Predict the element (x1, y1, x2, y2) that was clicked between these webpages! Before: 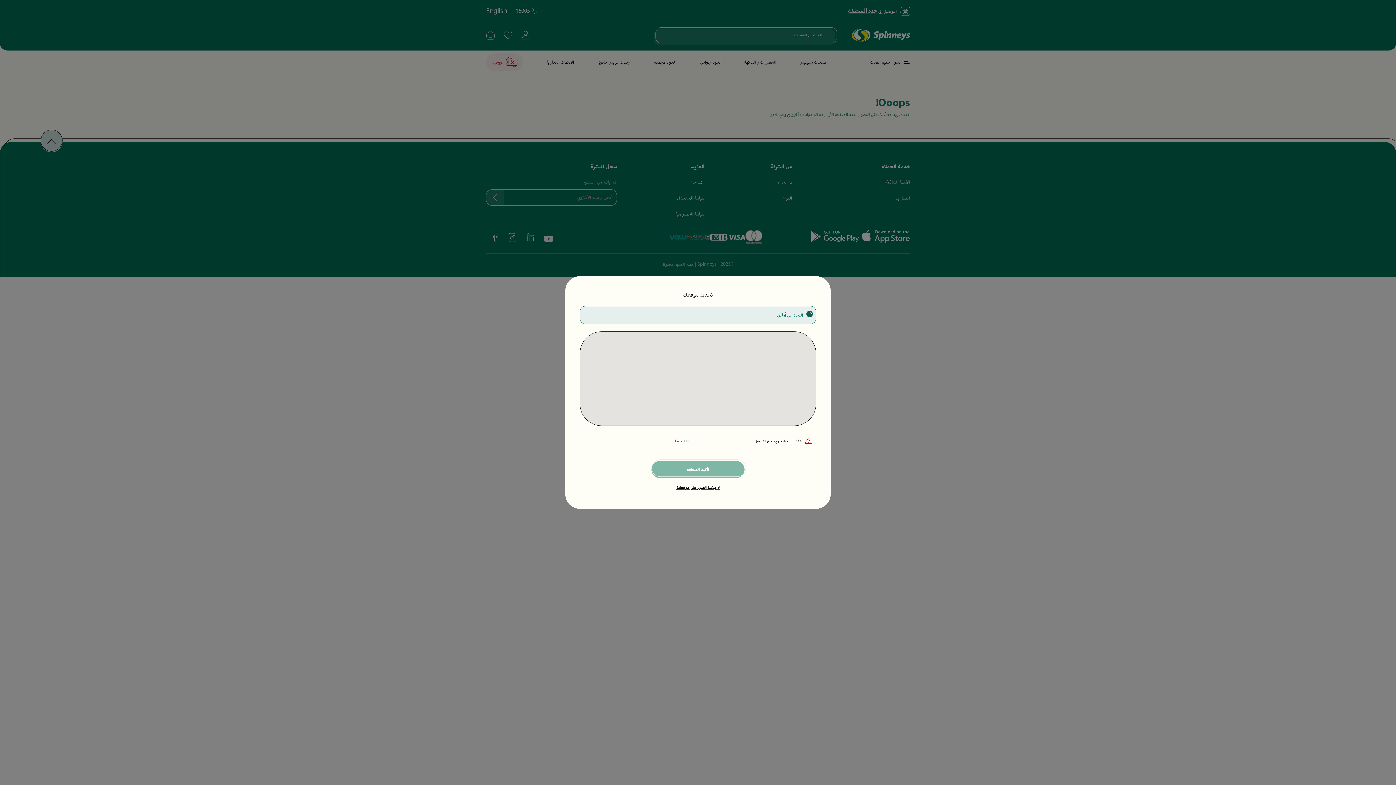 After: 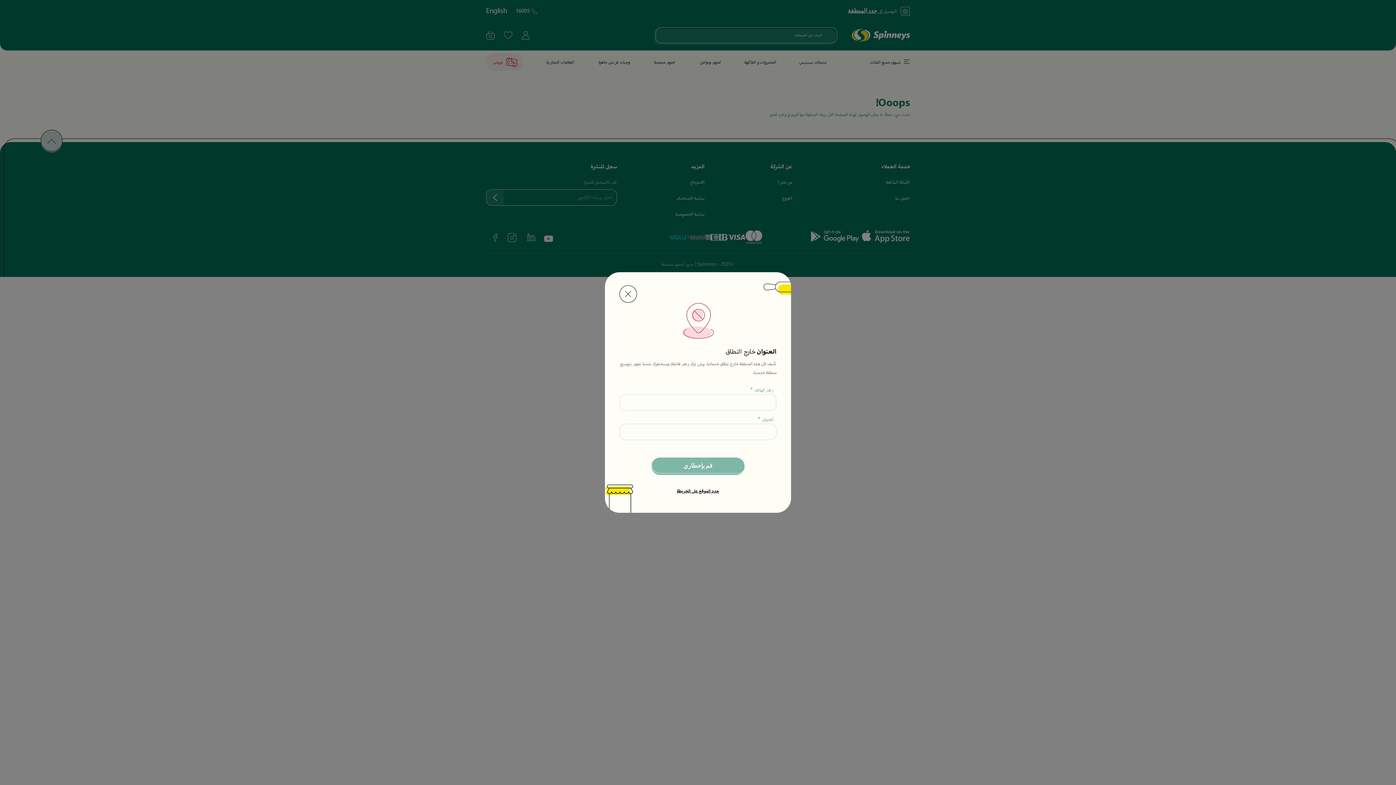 Action: bbox: (676, 484, 719, 491) label: لا يمكننا العثور على موقعك؟